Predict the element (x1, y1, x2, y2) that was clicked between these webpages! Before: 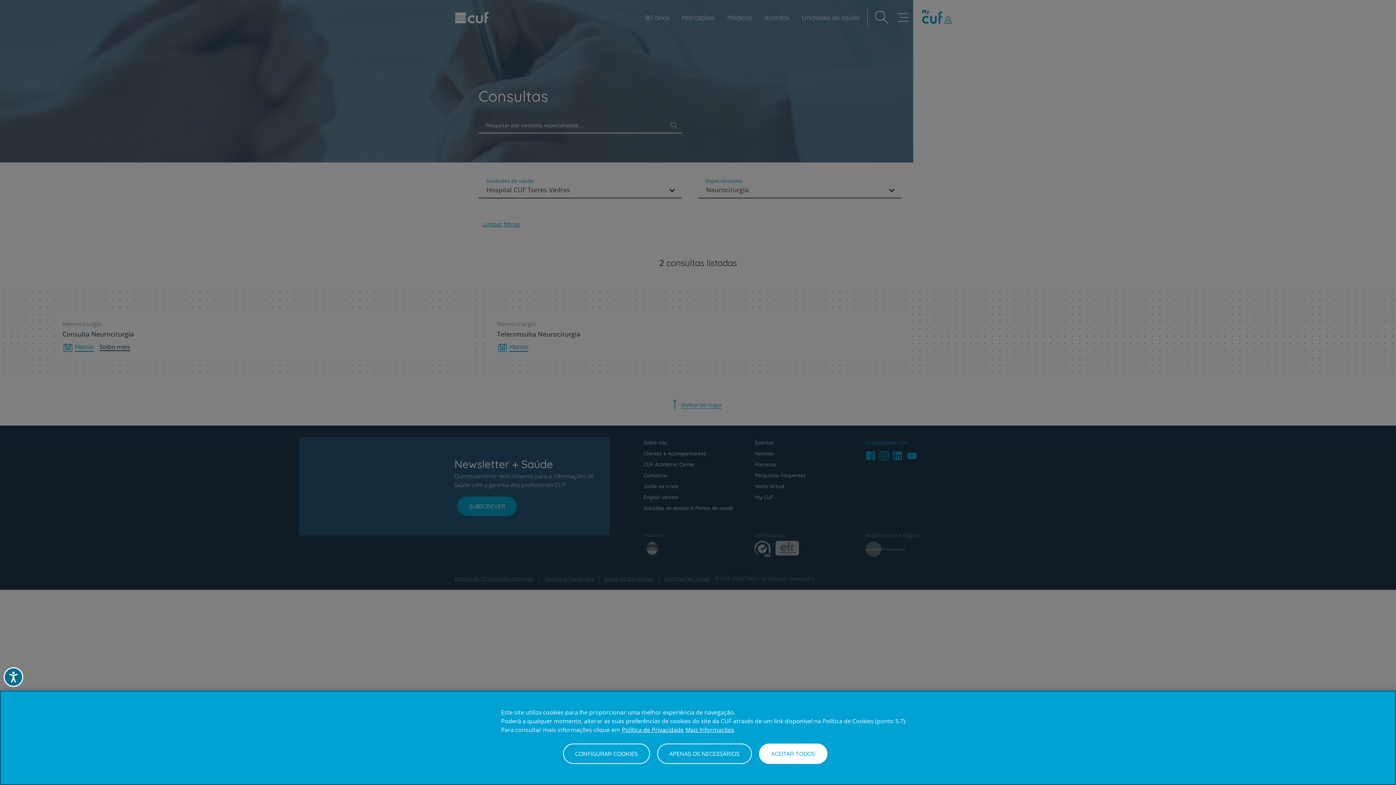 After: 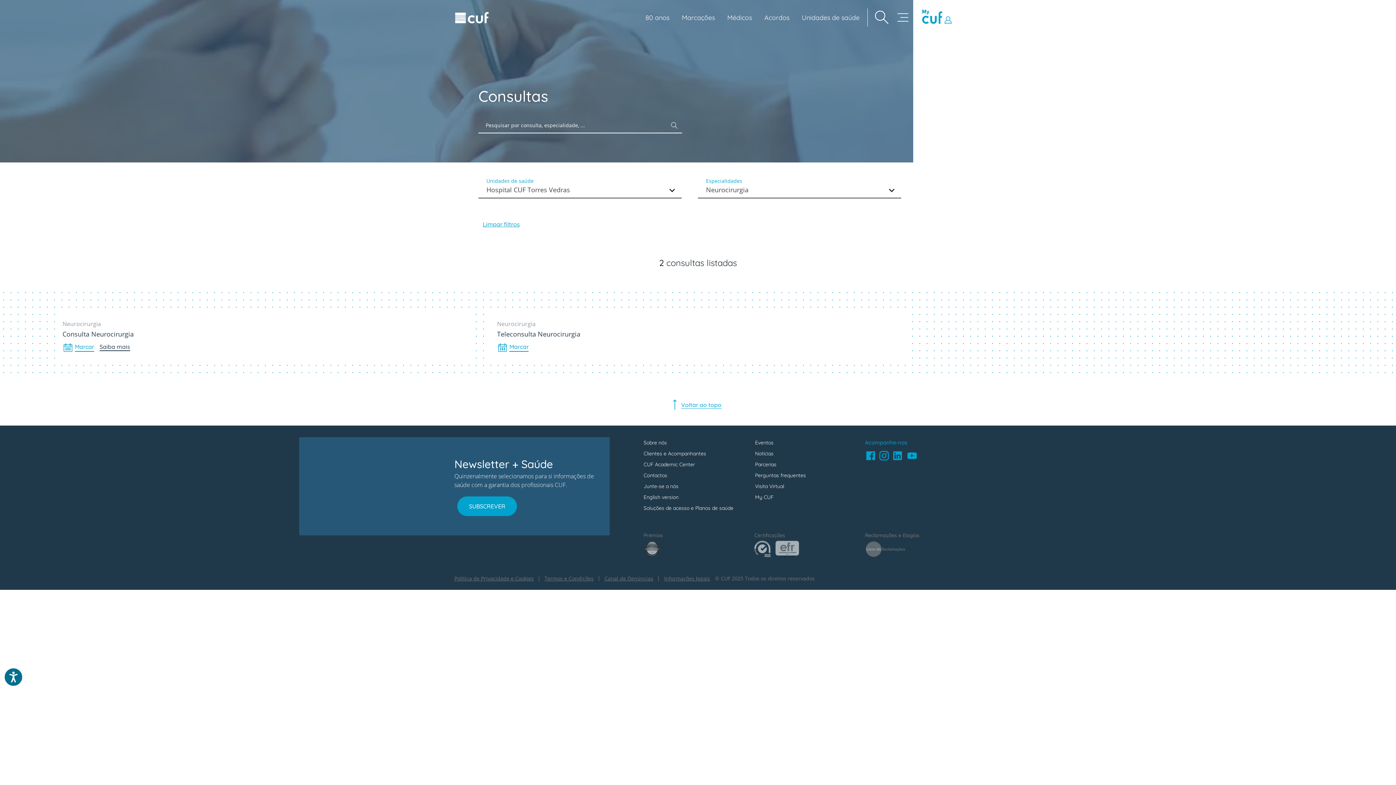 Action: bbox: (759, 744, 827, 764) label: ACEITAR TODOS